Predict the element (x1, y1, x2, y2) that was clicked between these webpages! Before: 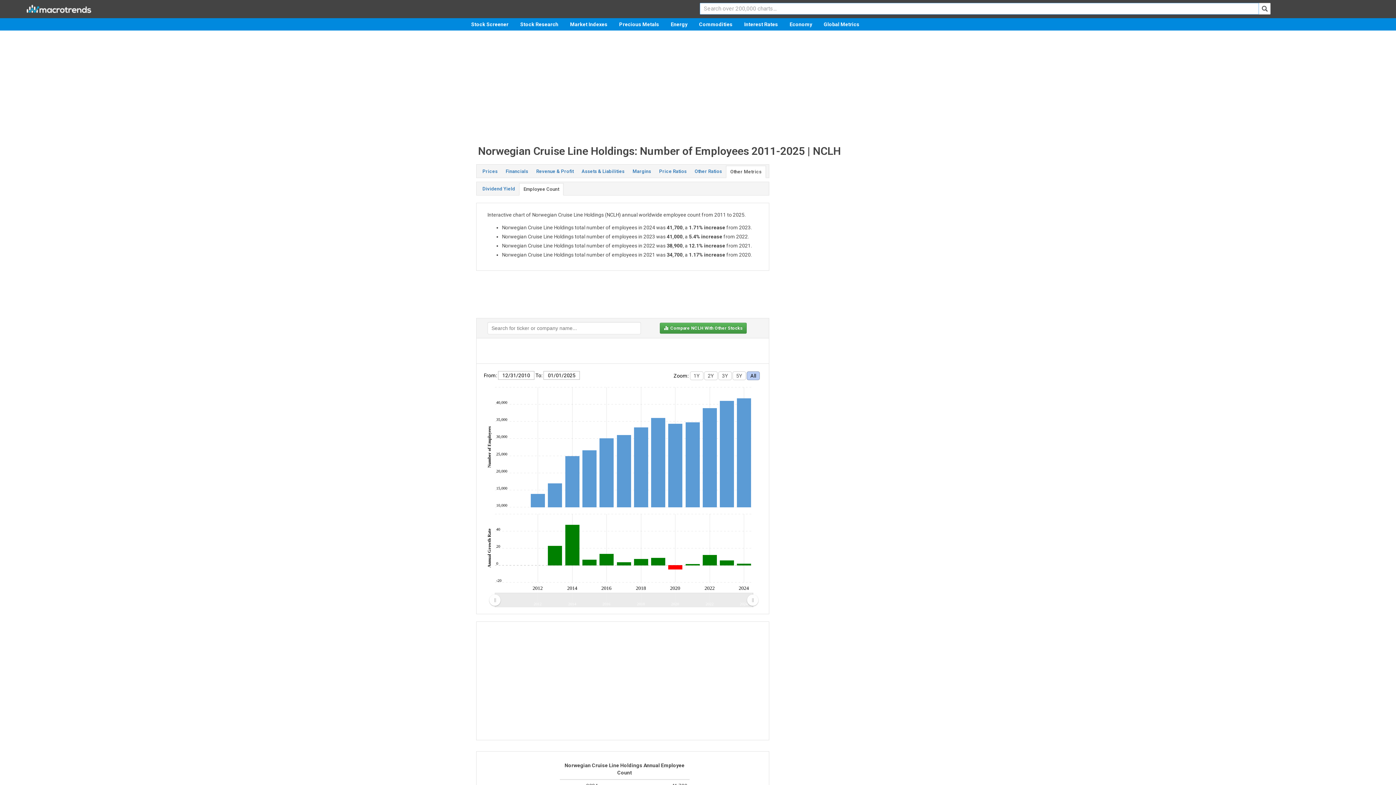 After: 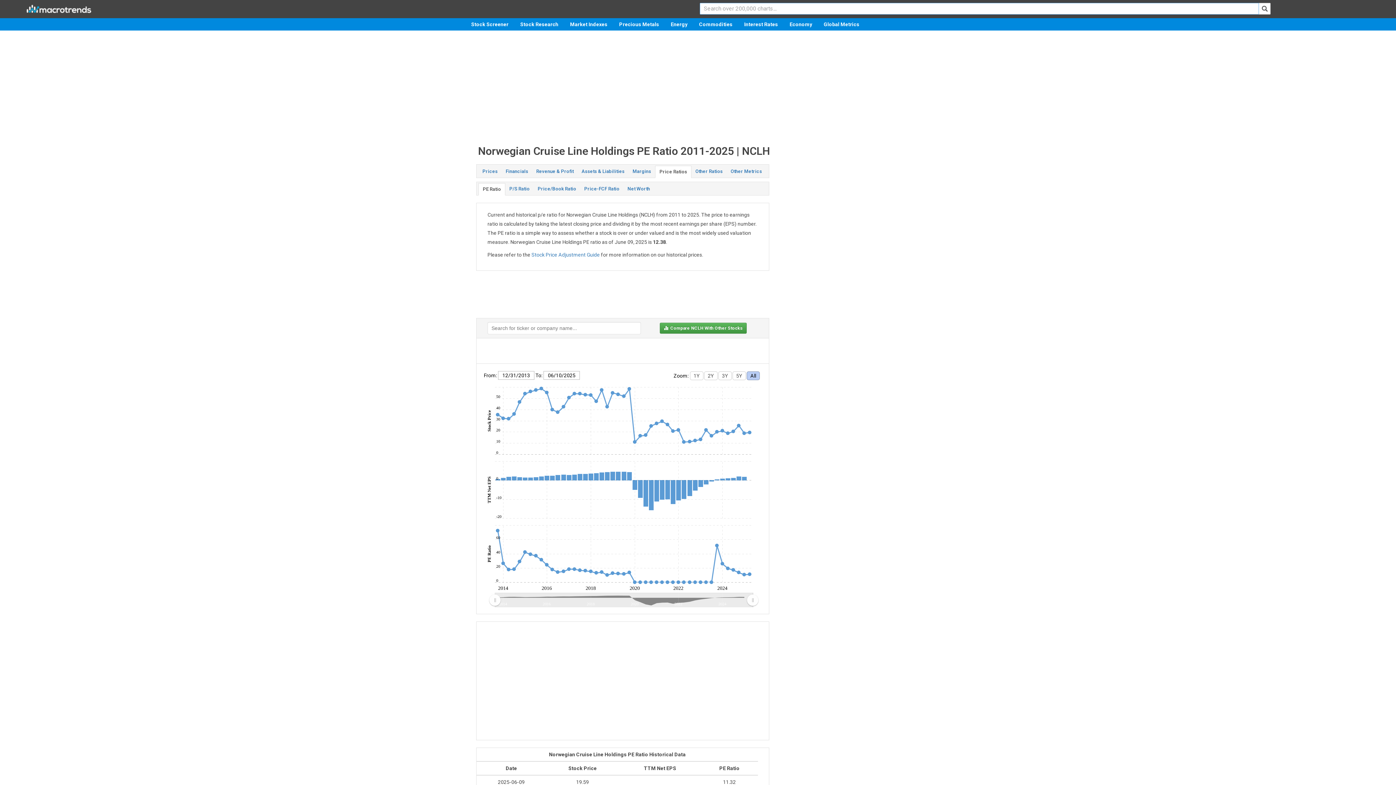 Action: bbox: (655, 165, 690, 177) label: Price Ratios